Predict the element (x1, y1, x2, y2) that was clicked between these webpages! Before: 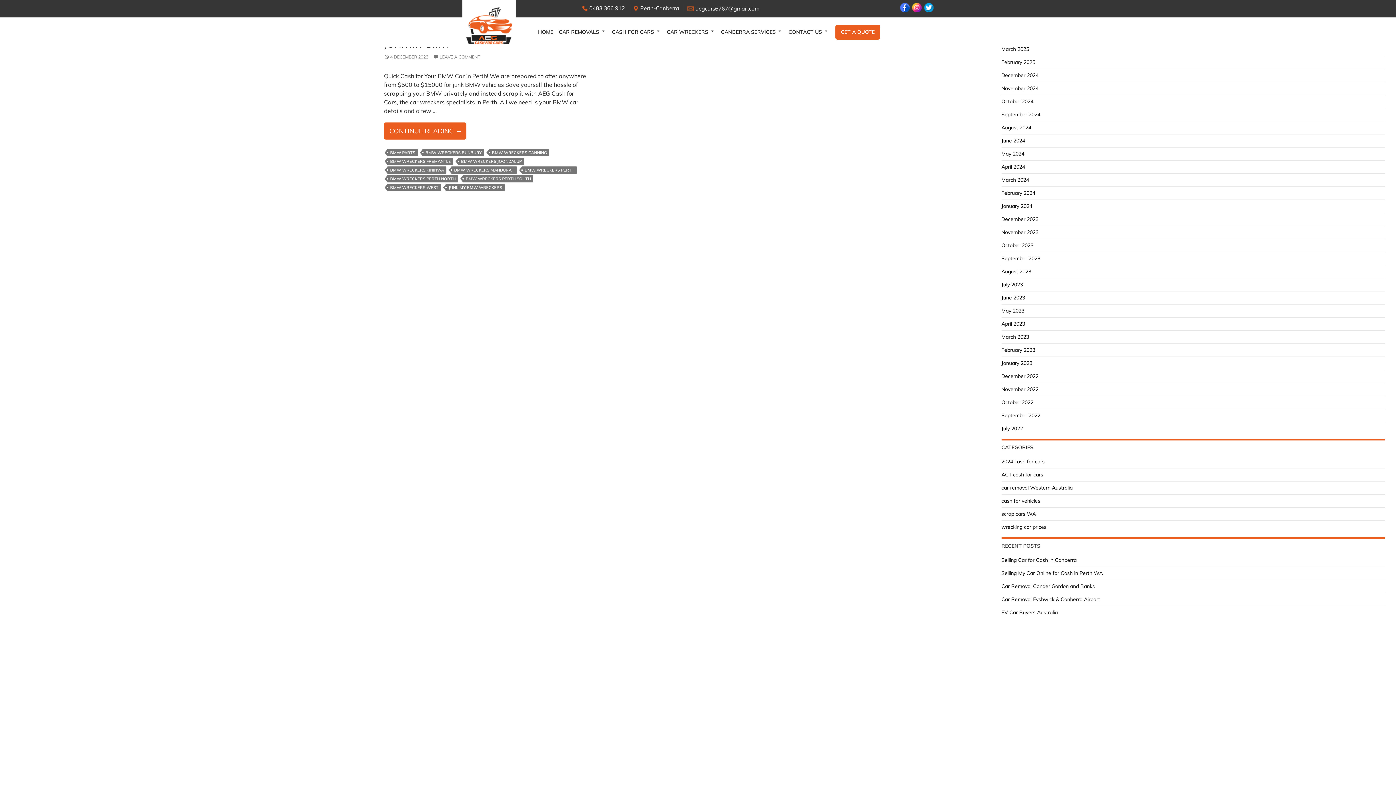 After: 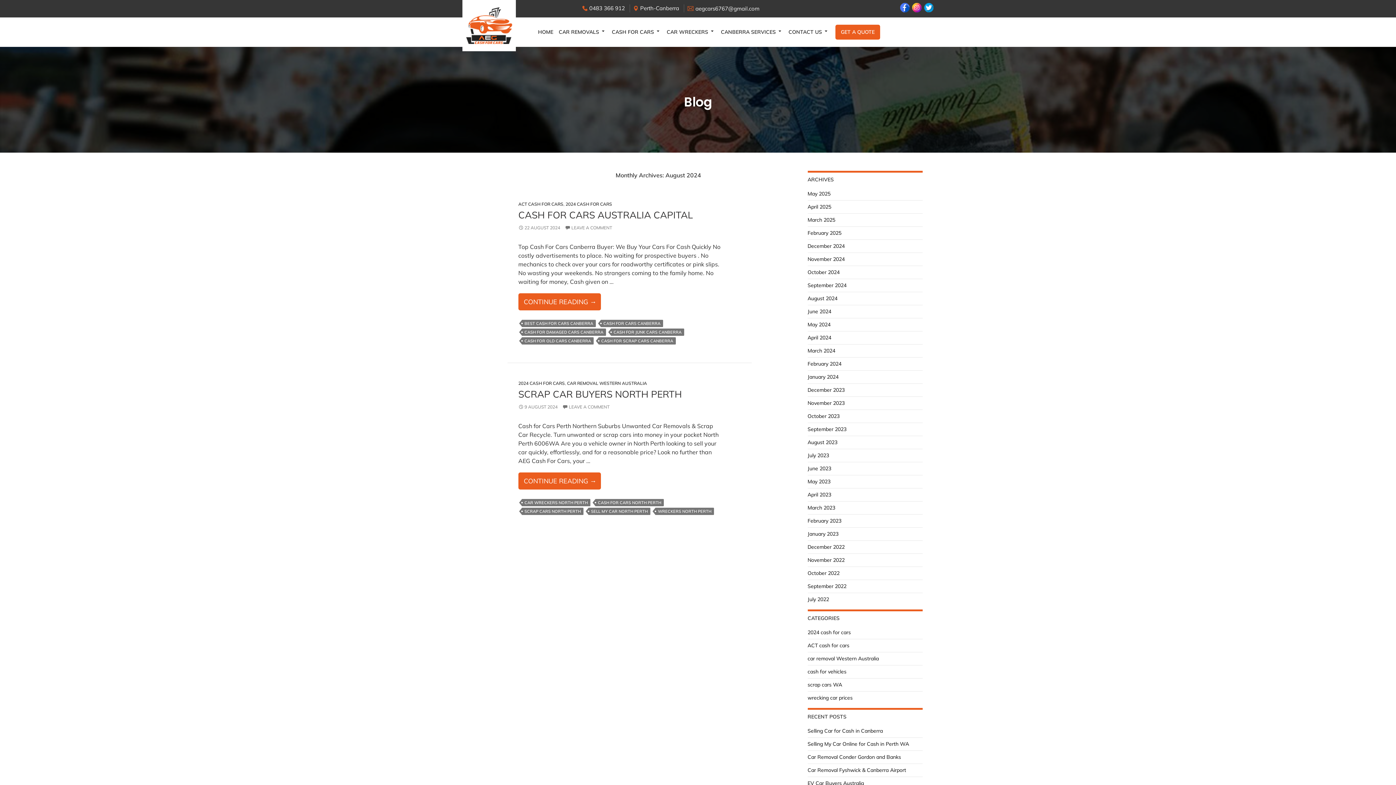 Action: bbox: (1001, 124, 1031, 130) label: August 2024